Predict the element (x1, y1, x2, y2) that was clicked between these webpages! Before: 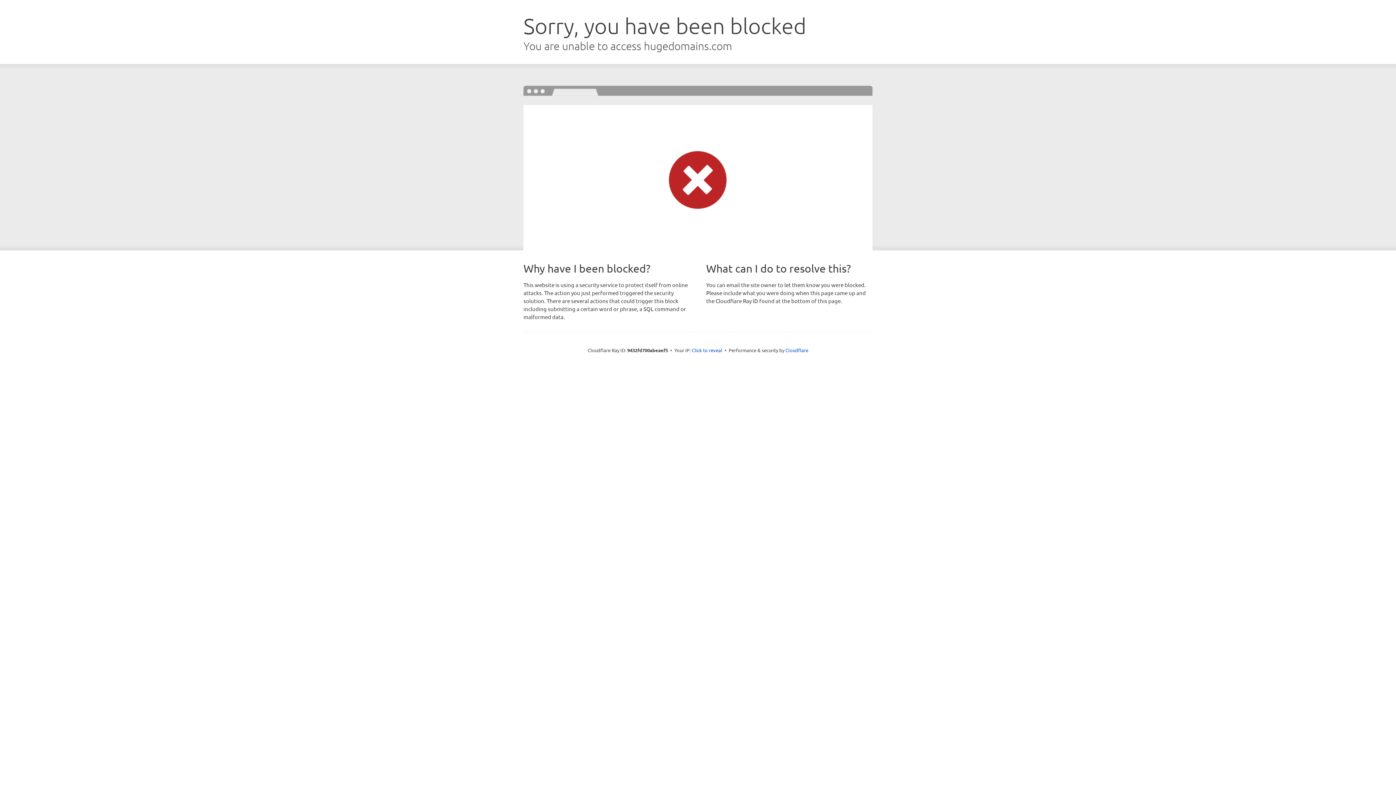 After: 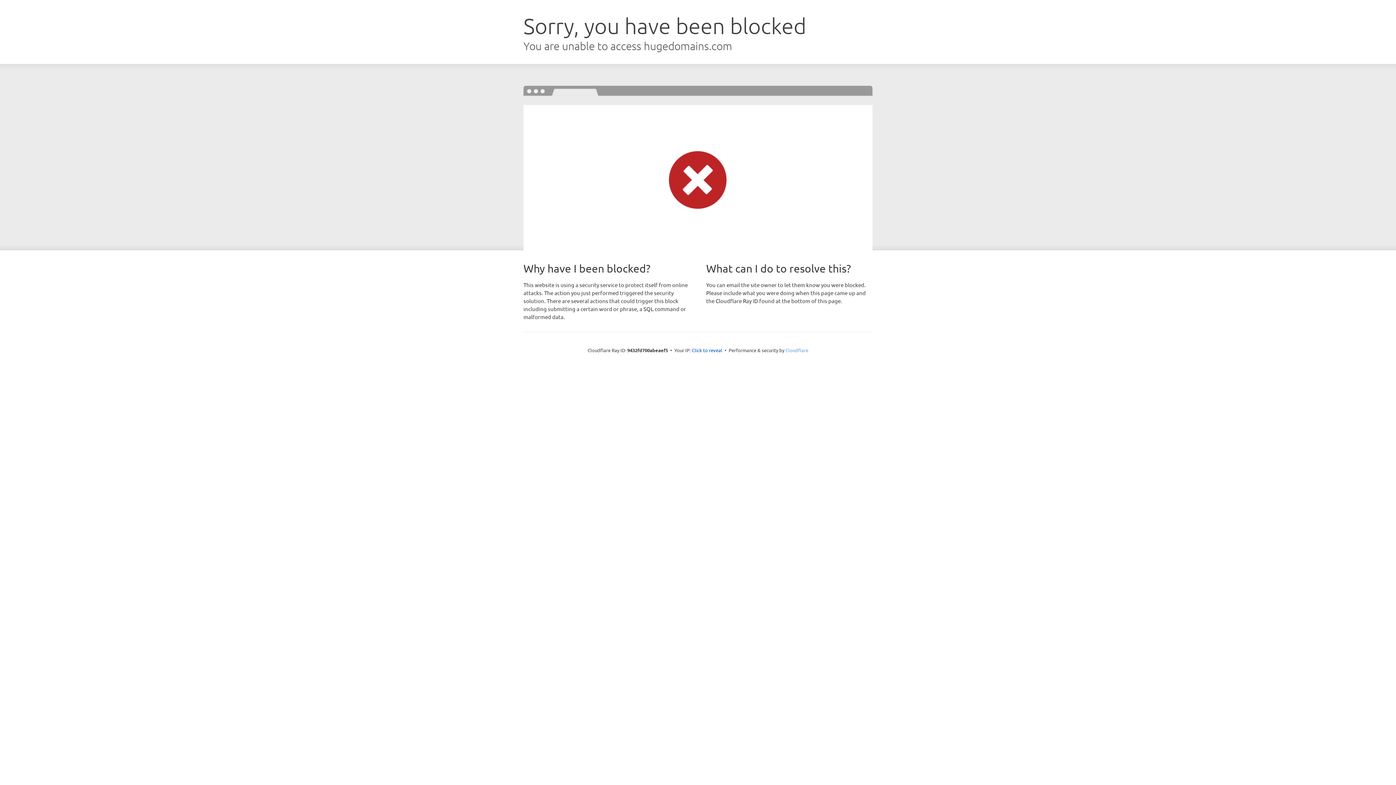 Action: bbox: (785, 347, 808, 353) label: Cloudflare